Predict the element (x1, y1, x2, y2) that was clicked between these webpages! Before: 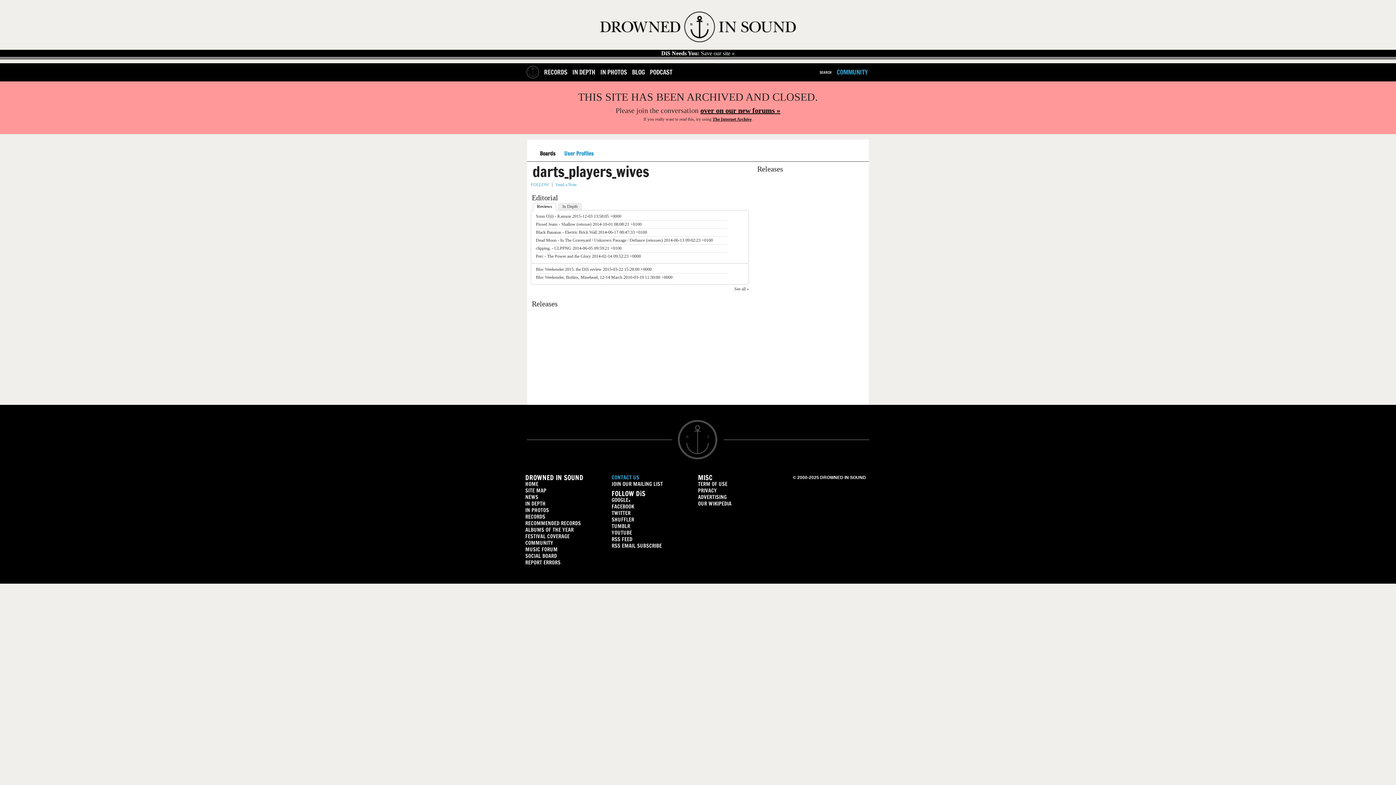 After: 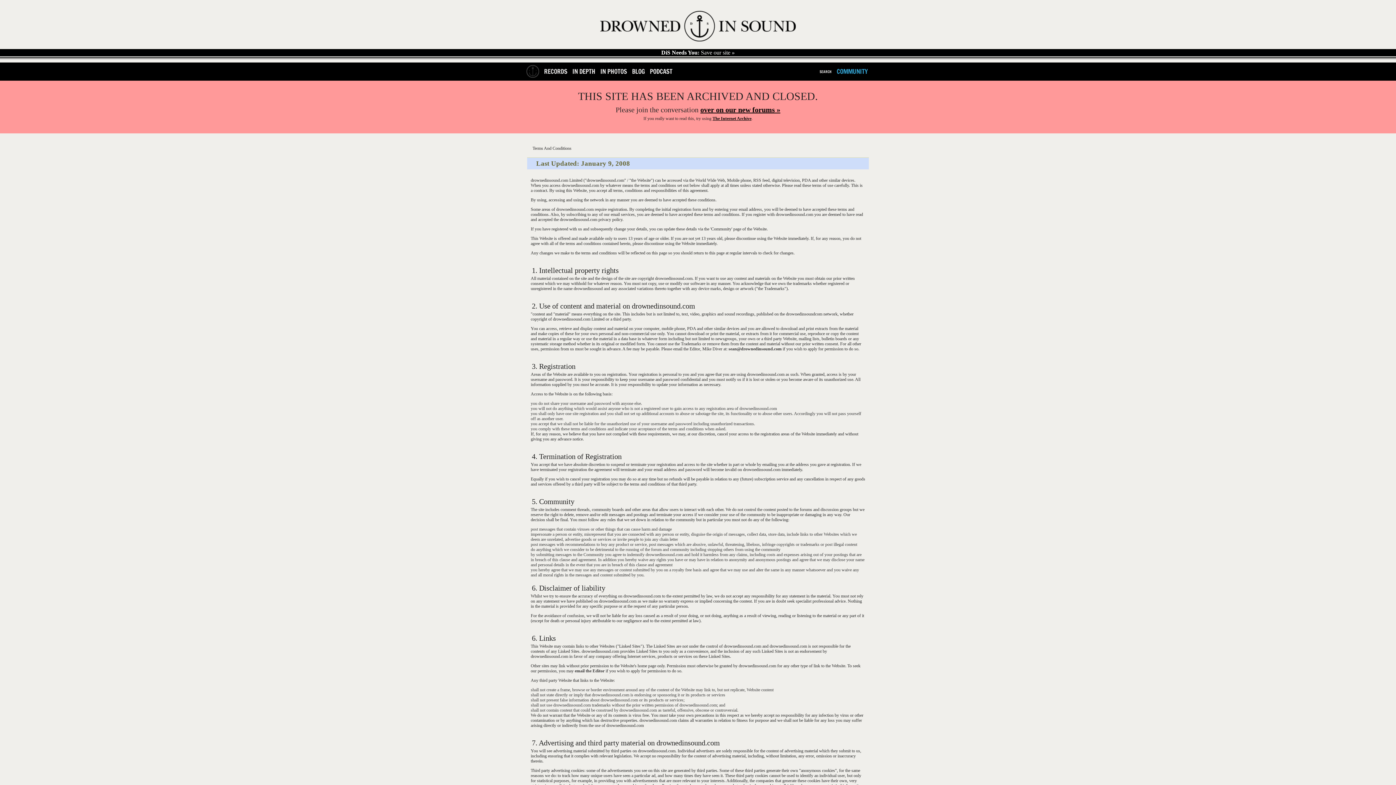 Action: bbox: (698, 480, 727, 488) label: TERM OF USE